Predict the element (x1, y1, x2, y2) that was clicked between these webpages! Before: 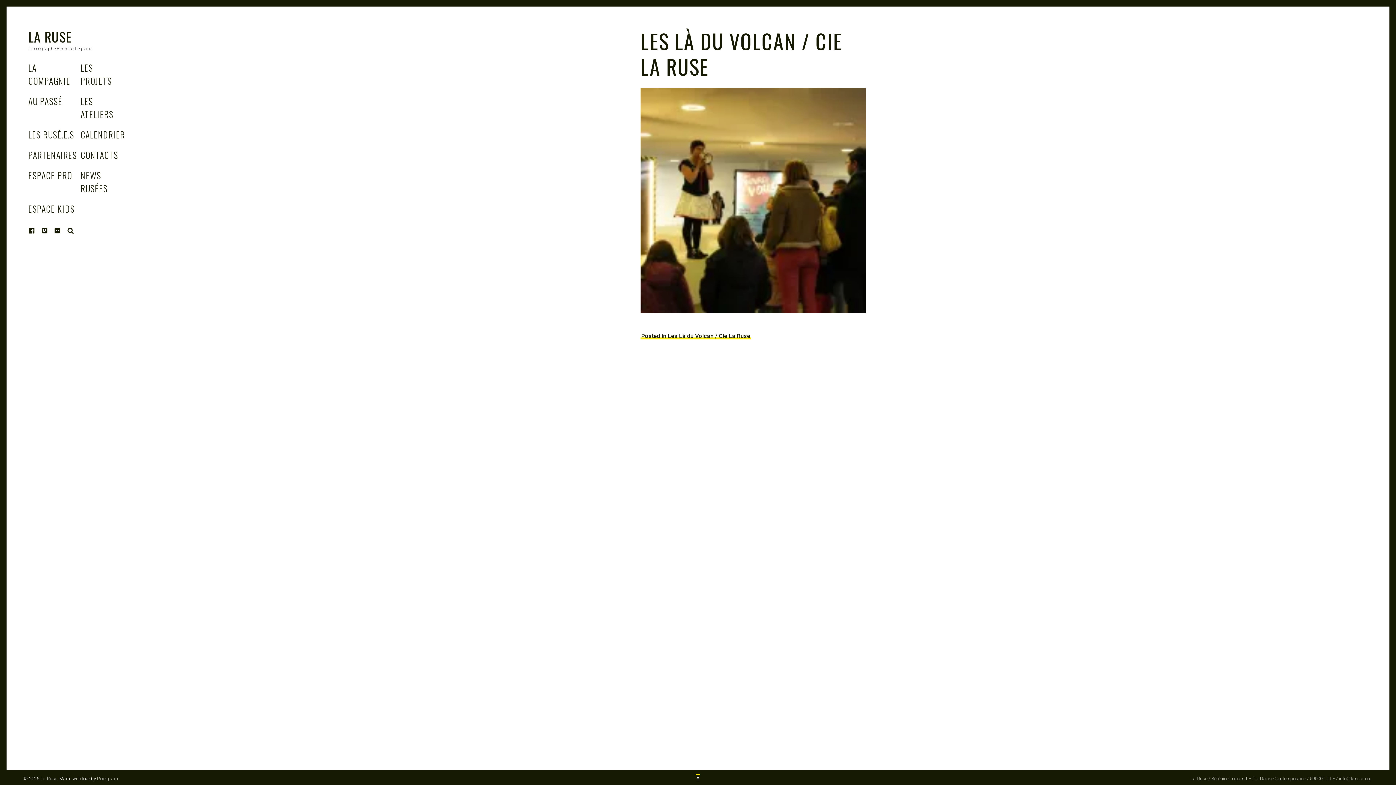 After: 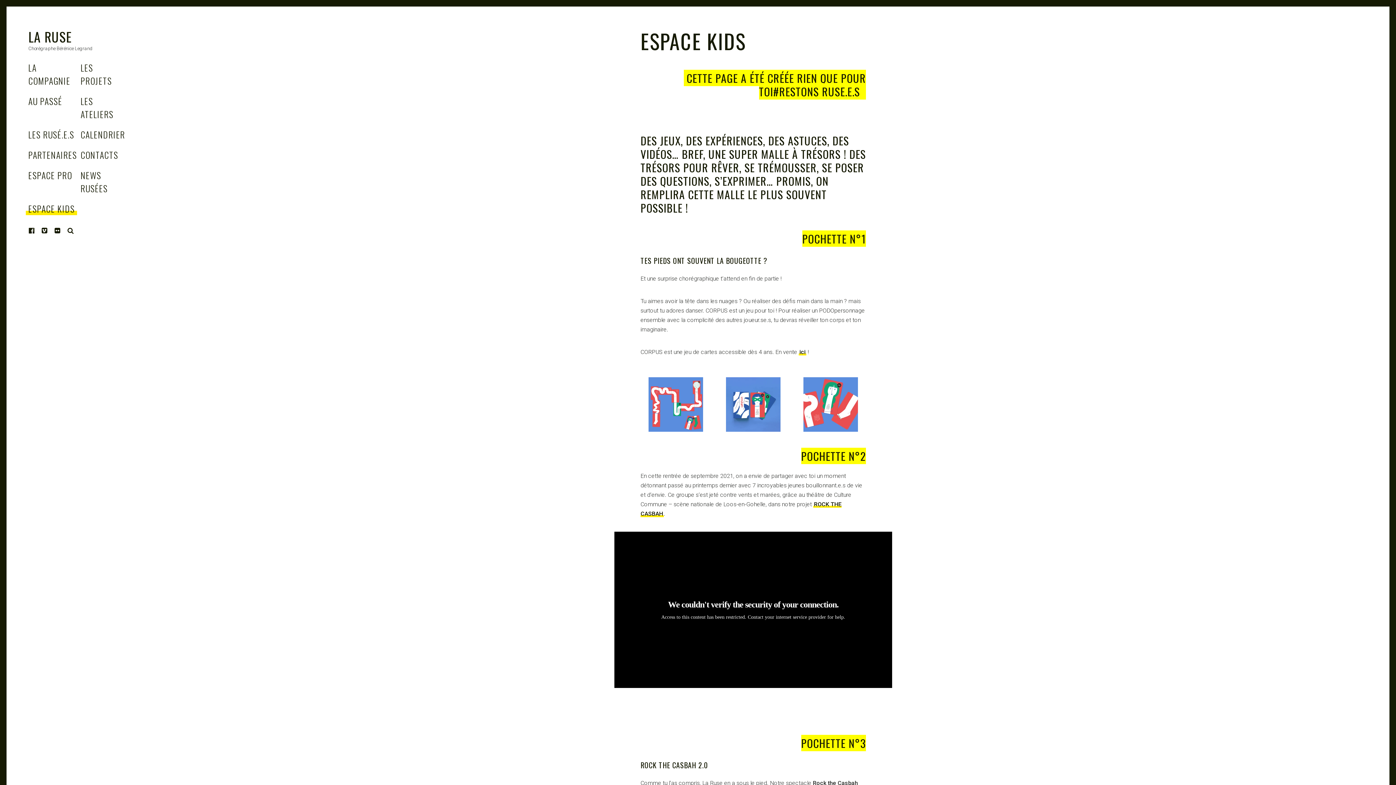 Action: label: ESPACE KIDS bbox: (25, 202, 77, 215)